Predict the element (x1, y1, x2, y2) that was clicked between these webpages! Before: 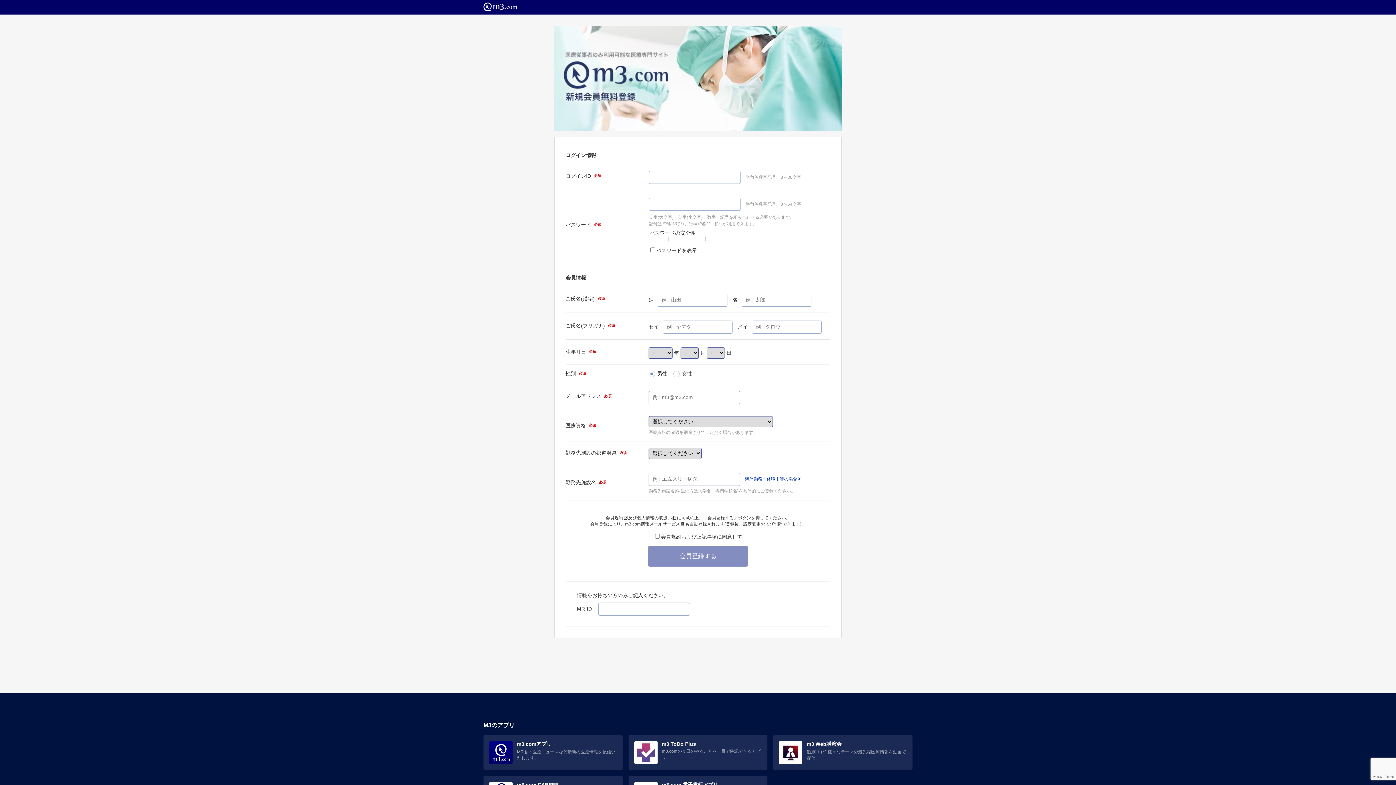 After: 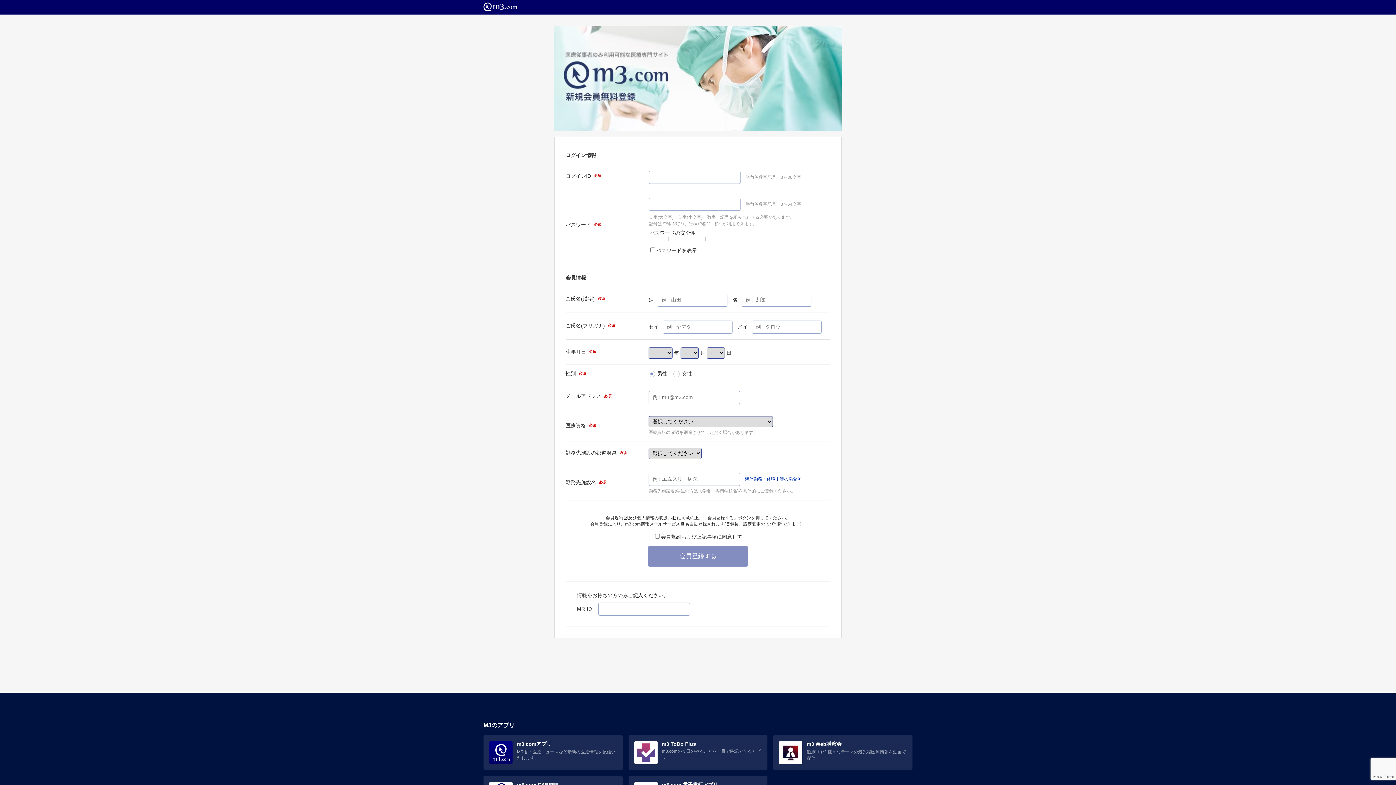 Action: bbox: (625, 521, 685, 526) label: m3.com情報メールサービス